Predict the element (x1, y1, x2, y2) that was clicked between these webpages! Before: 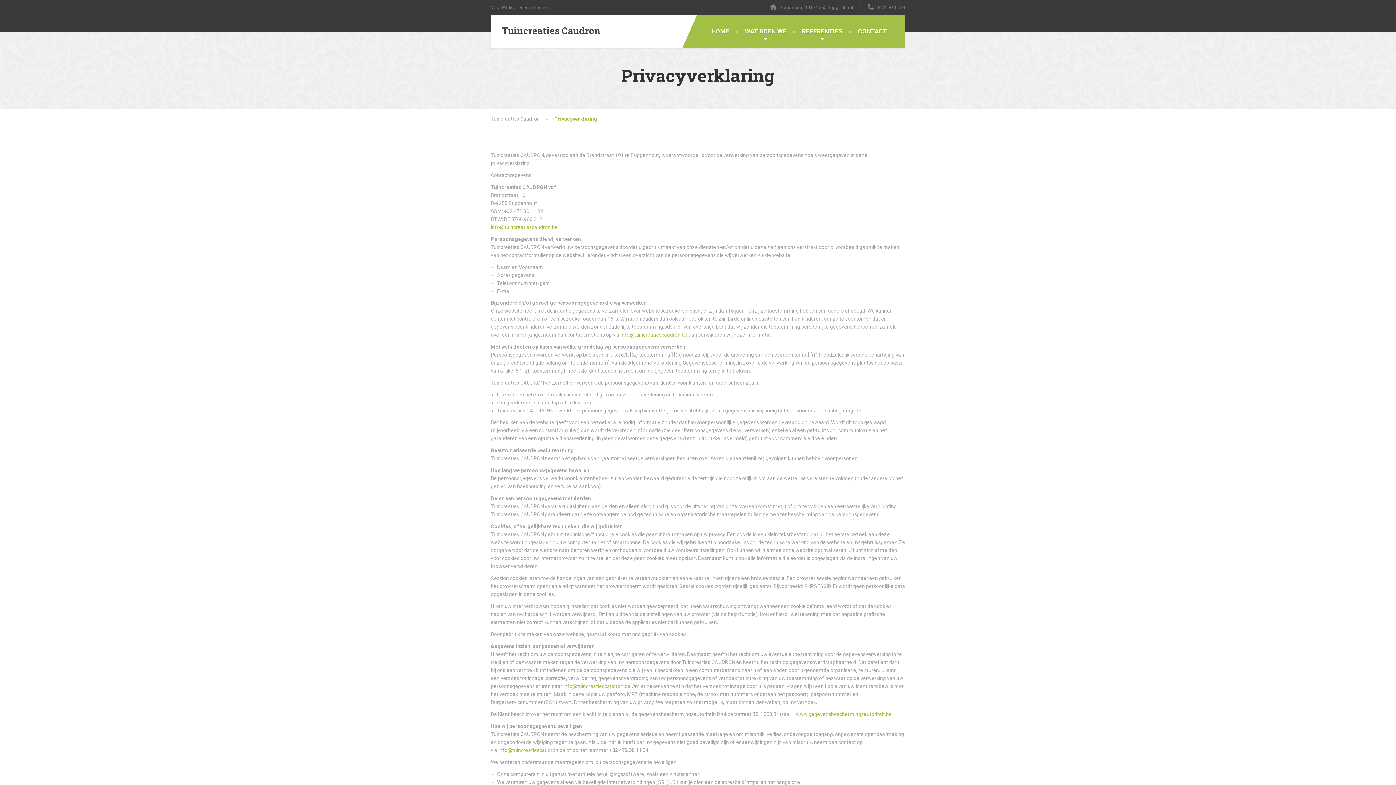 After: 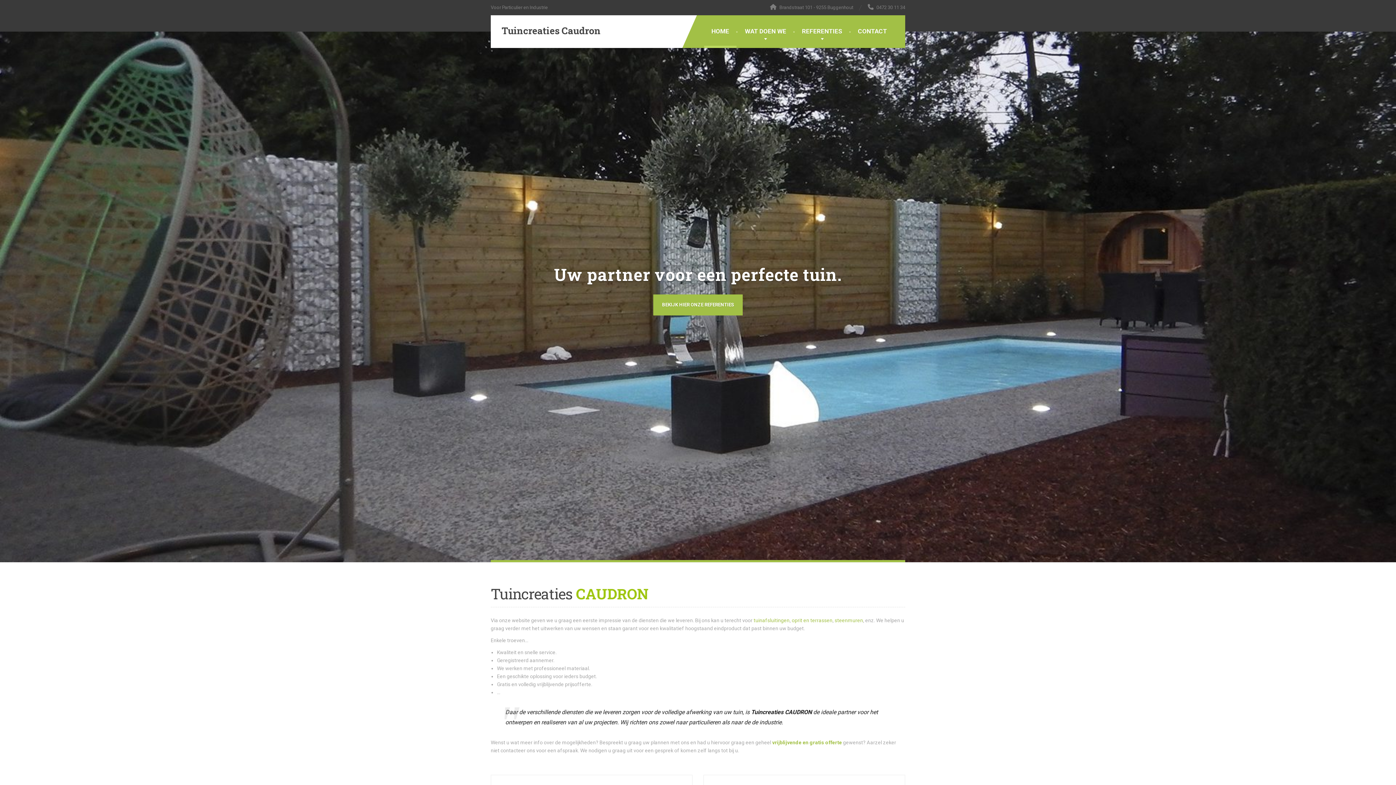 Action: label: HOME bbox: (704, 15, 736, 48)